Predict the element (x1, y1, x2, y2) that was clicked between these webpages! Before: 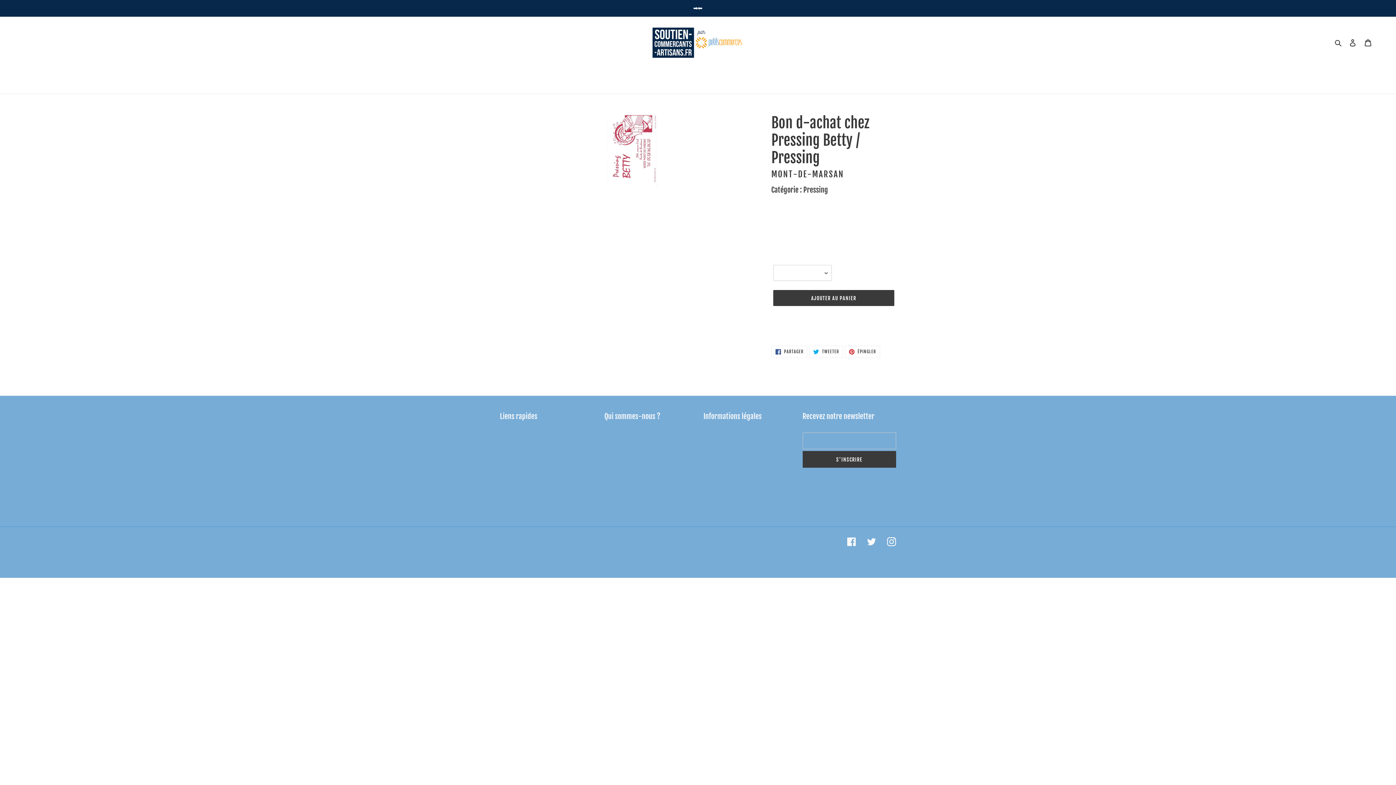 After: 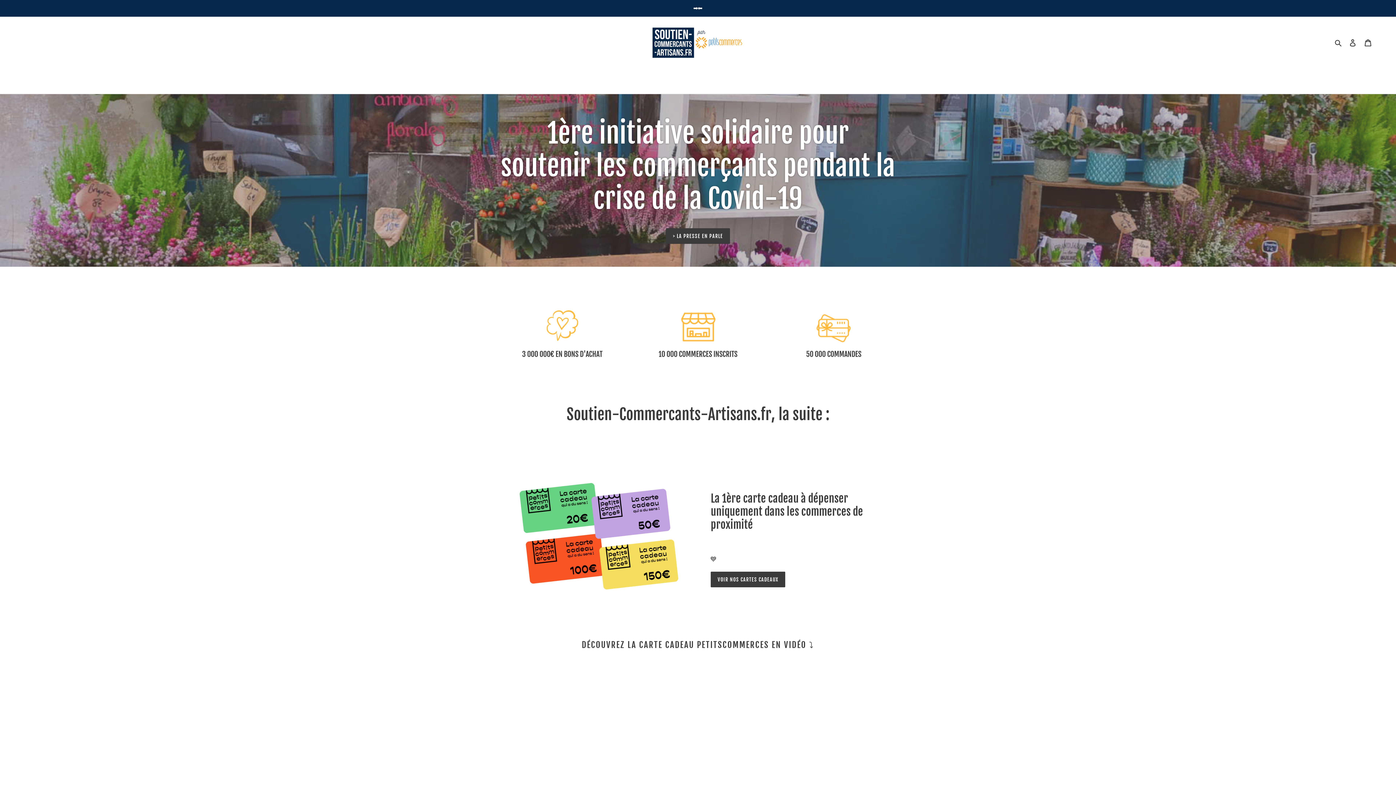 Action: bbox: (652, 27, 743, 57)